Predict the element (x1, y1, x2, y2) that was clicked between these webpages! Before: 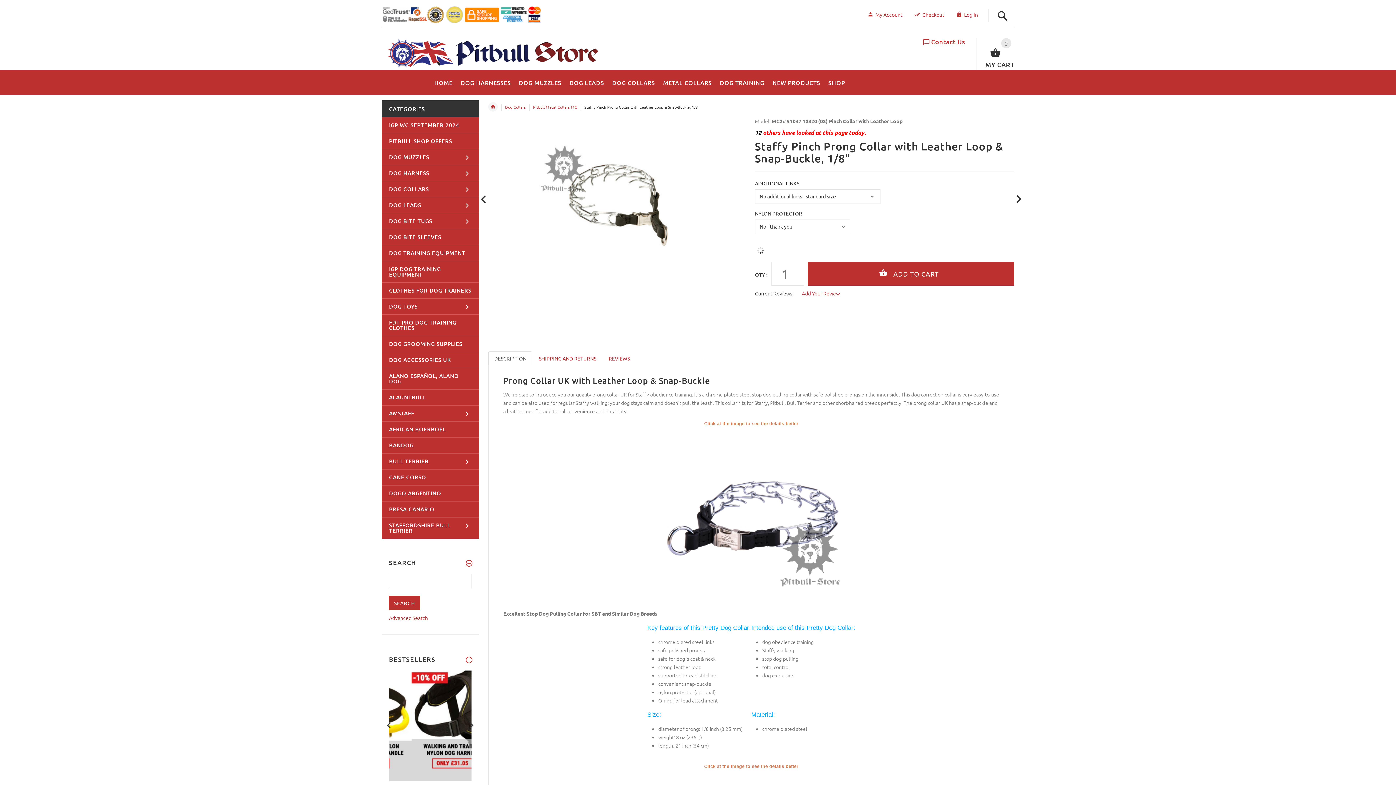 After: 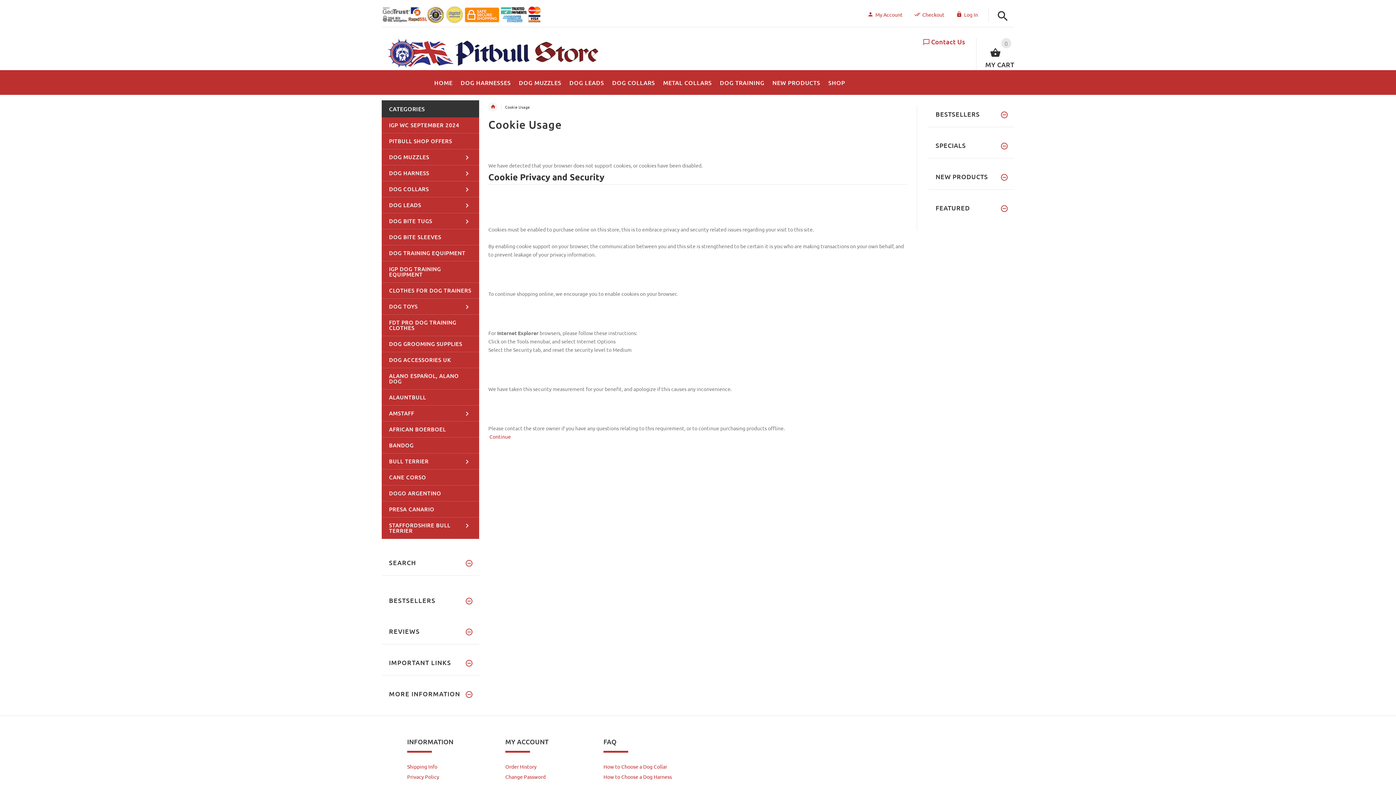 Action: bbox: (867, 11, 902, 17) label: My Account